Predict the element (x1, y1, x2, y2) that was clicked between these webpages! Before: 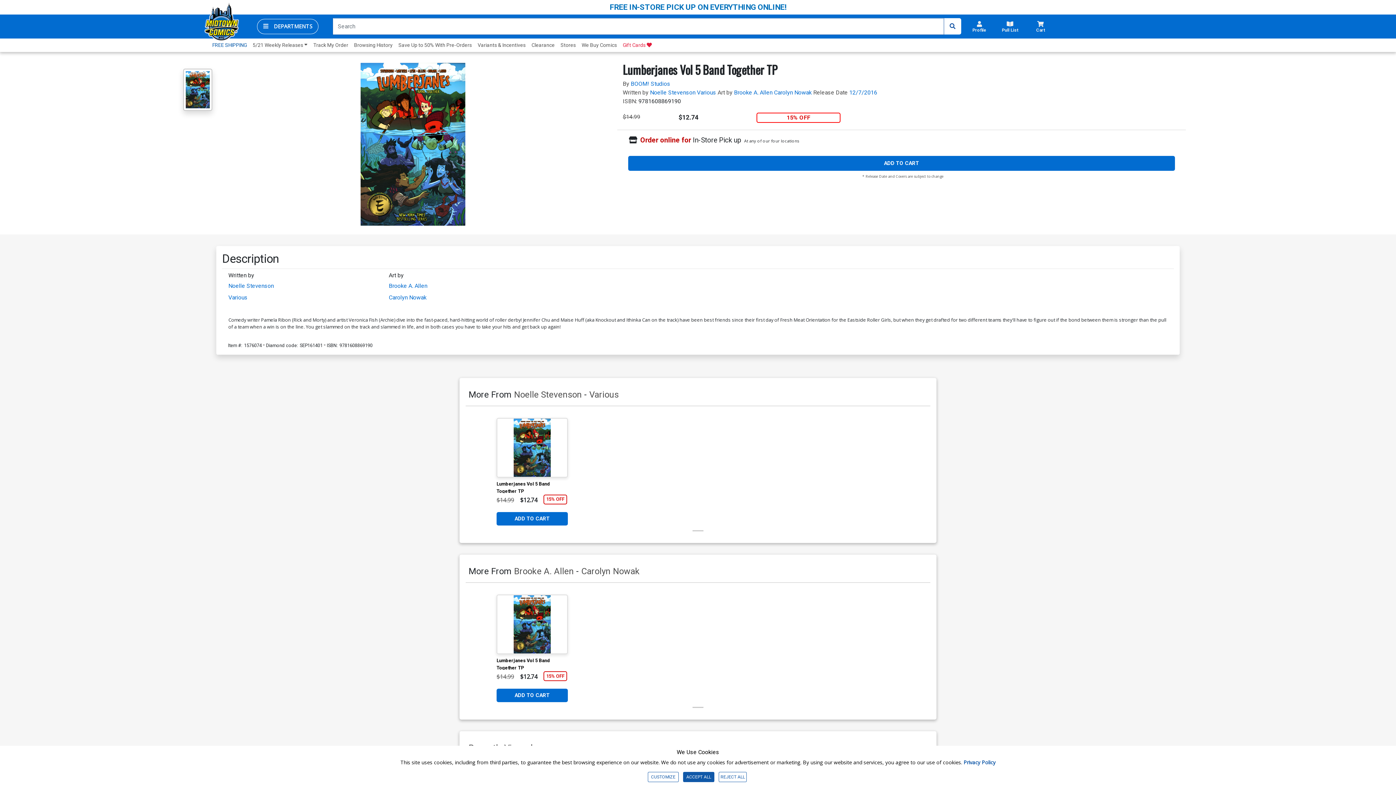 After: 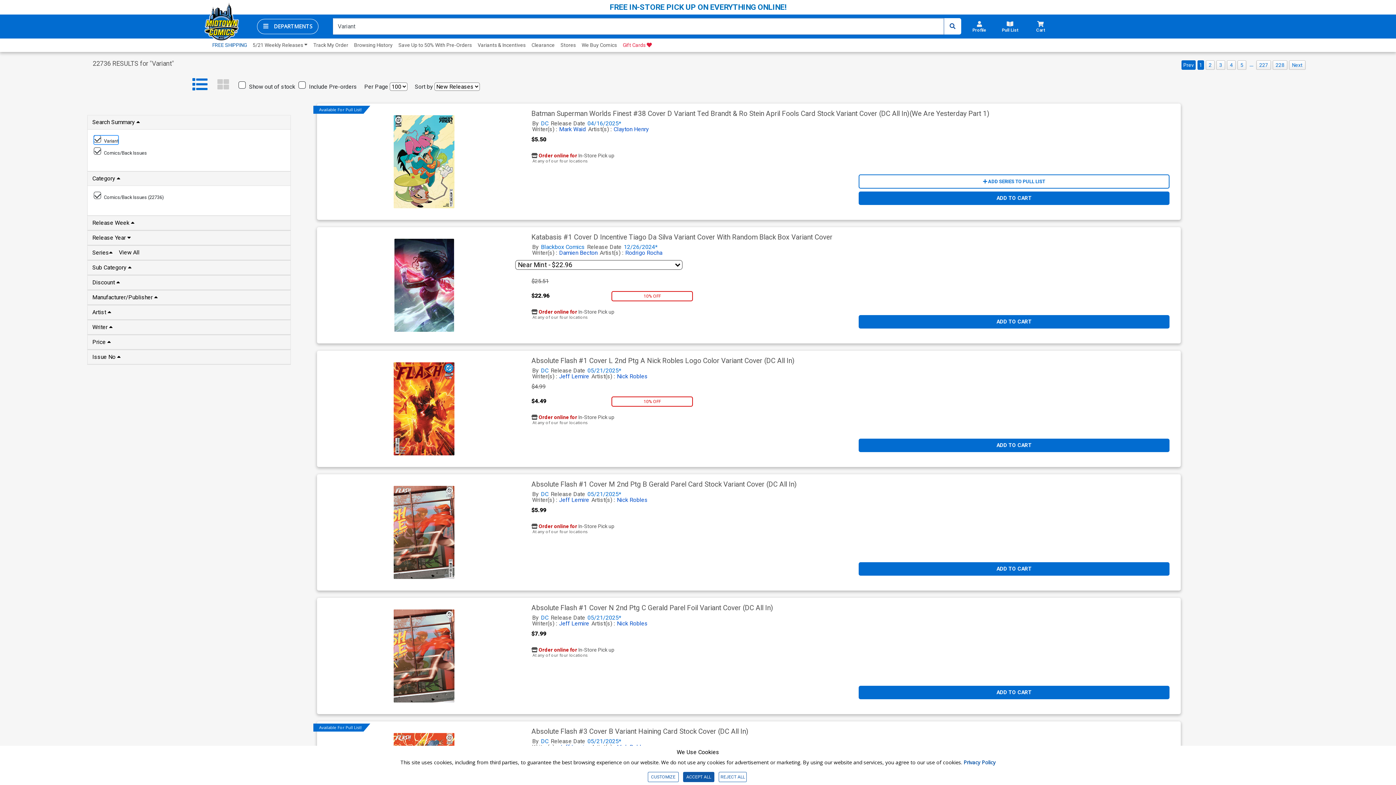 Action: label: Variants & Incentives bbox: (474, 38, 528, 51)